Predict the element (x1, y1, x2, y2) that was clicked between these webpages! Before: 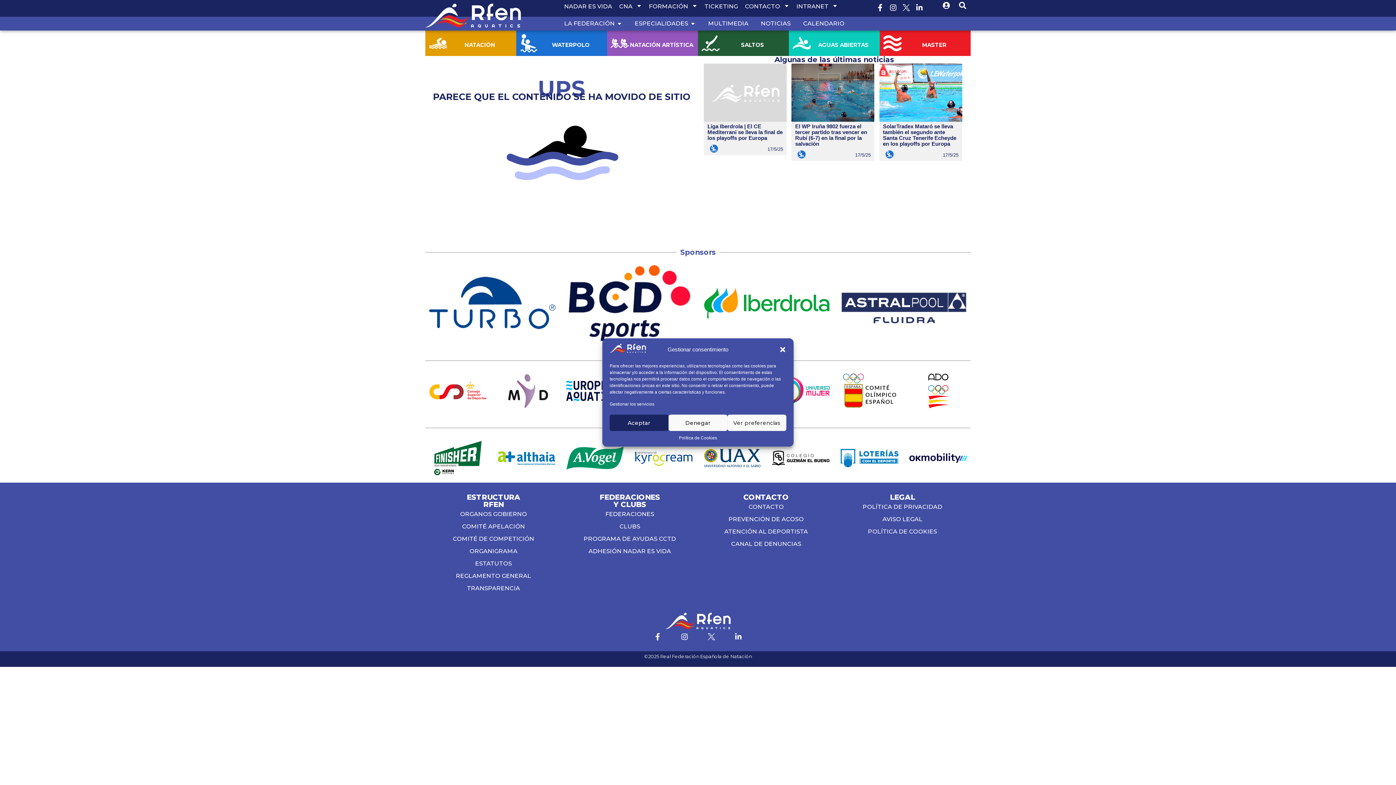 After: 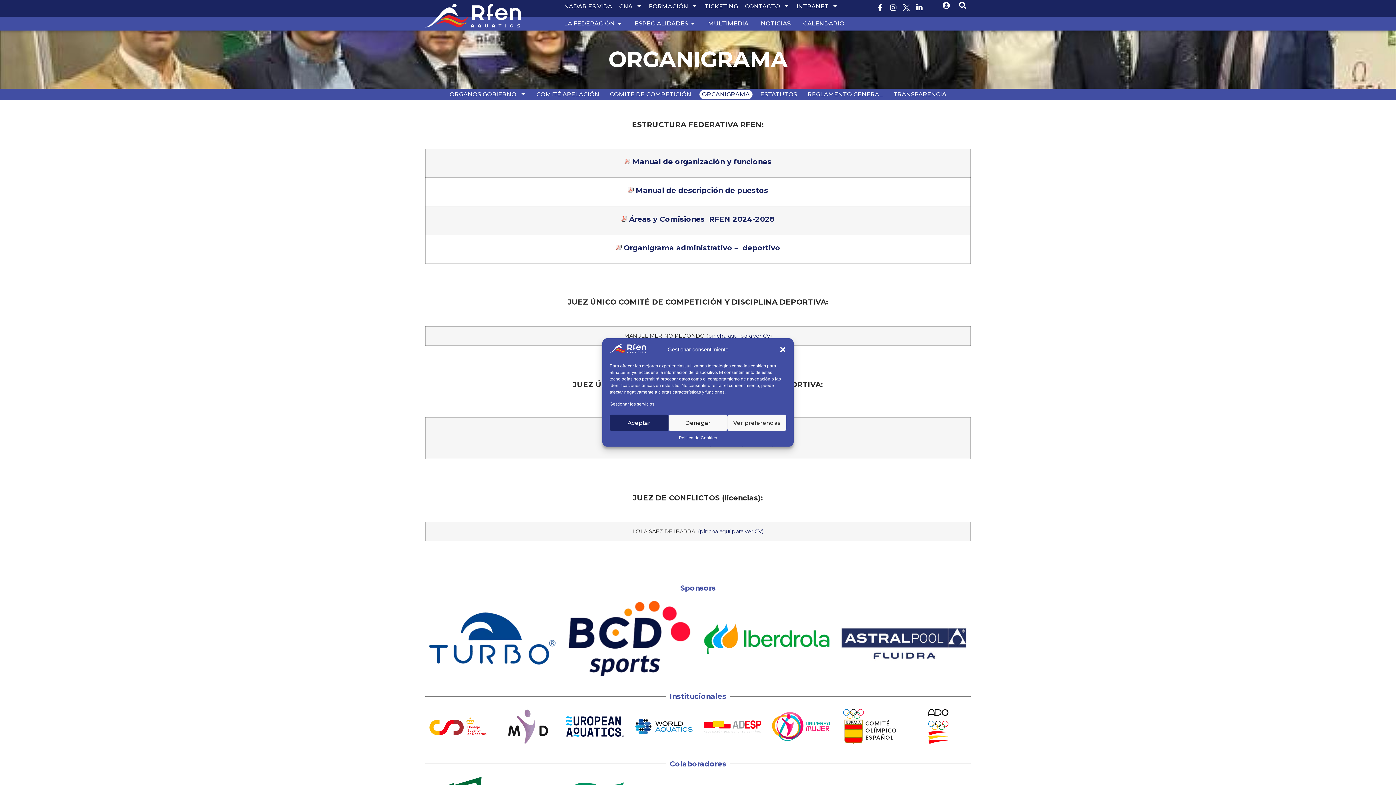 Action: label: ORGANIGRAMA bbox: (429, 545, 558, 557)